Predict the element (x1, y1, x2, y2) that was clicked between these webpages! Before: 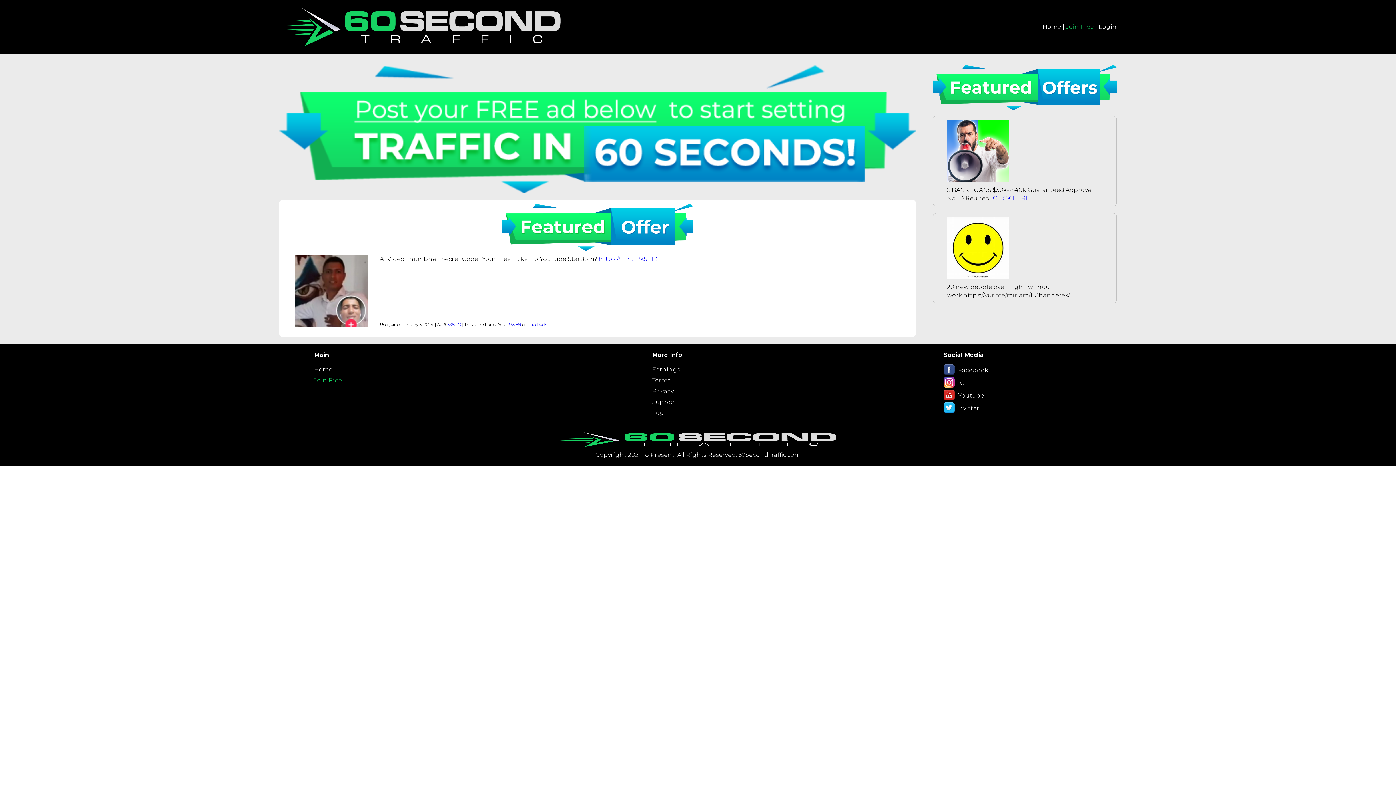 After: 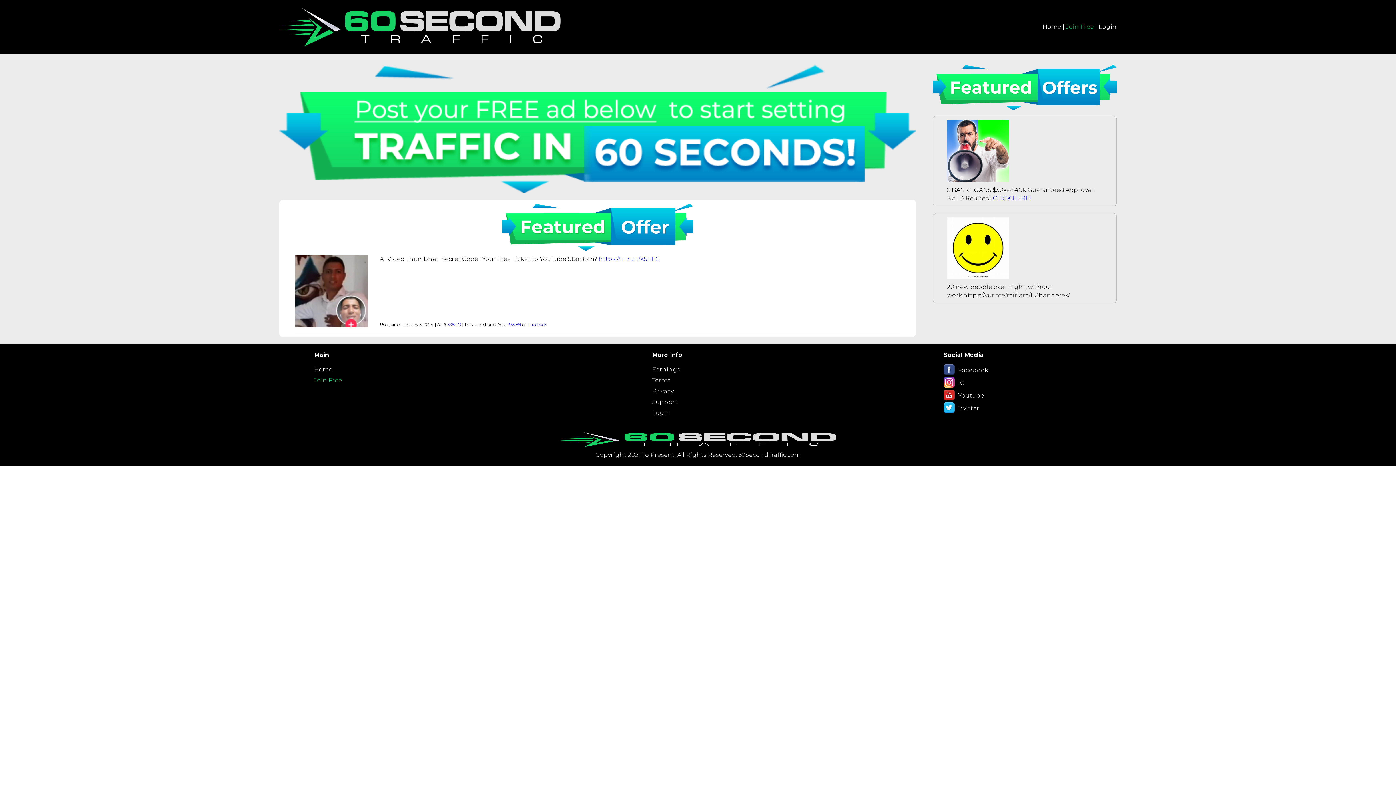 Action: bbox: (944, 404, 979, 411) label: Twitter